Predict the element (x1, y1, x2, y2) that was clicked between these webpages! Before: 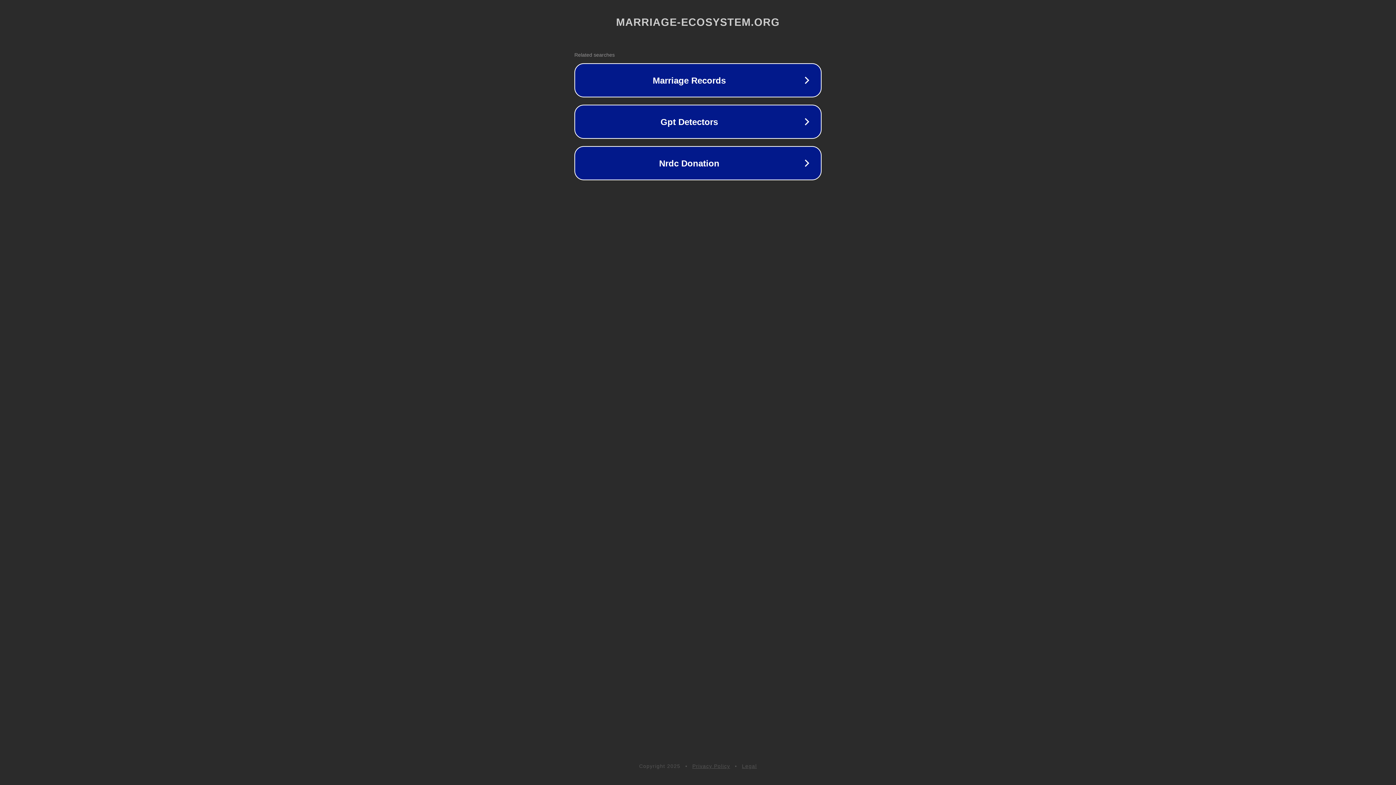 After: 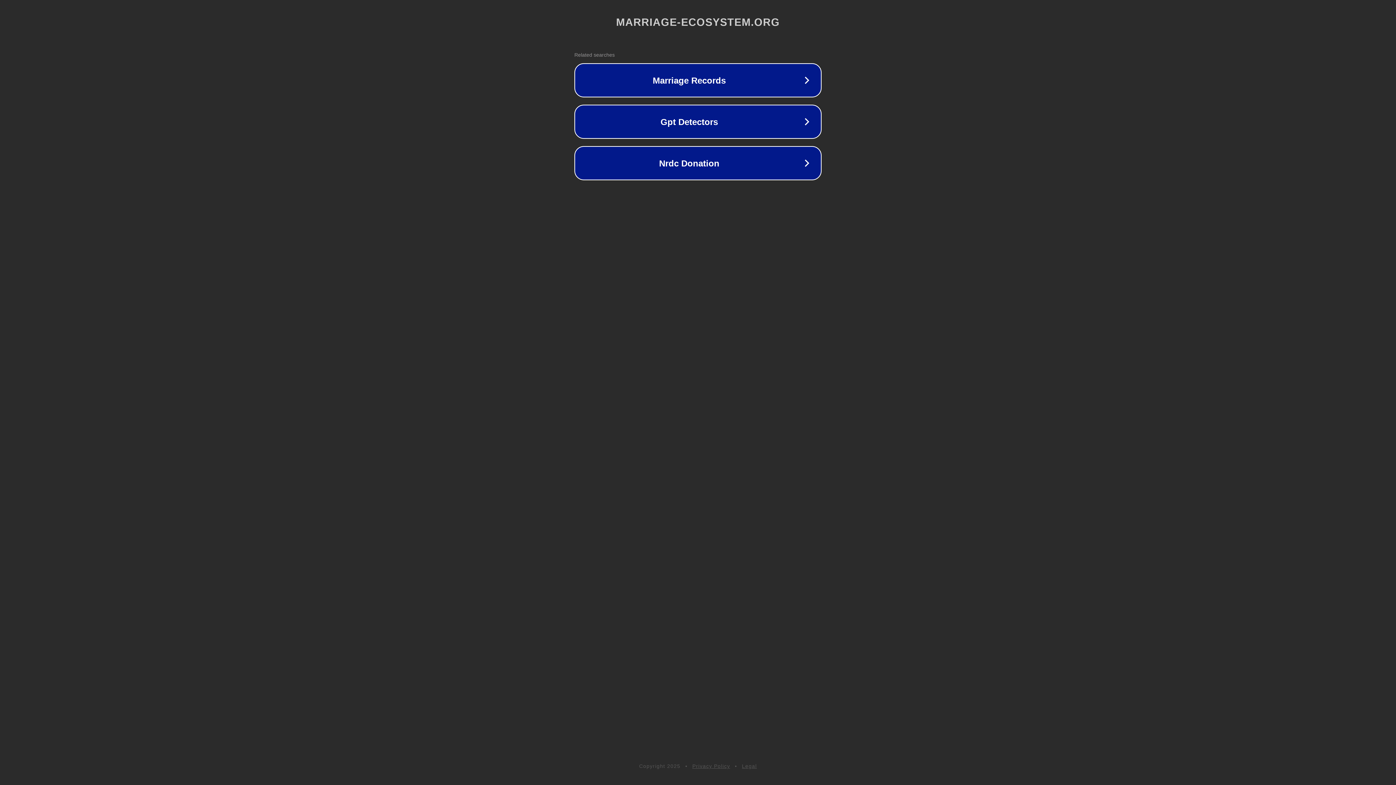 Action: label: Privacy Policy bbox: (692, 763, 730, 769)